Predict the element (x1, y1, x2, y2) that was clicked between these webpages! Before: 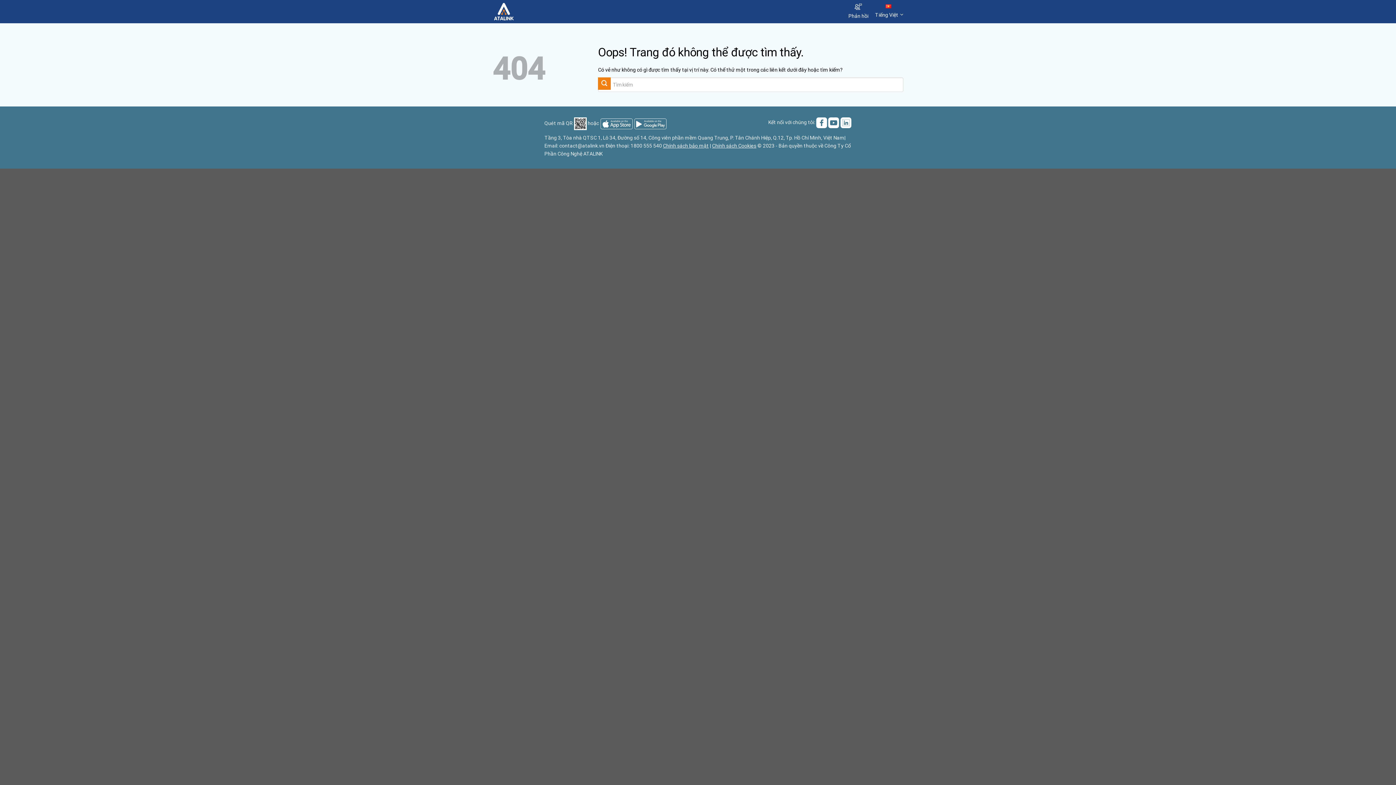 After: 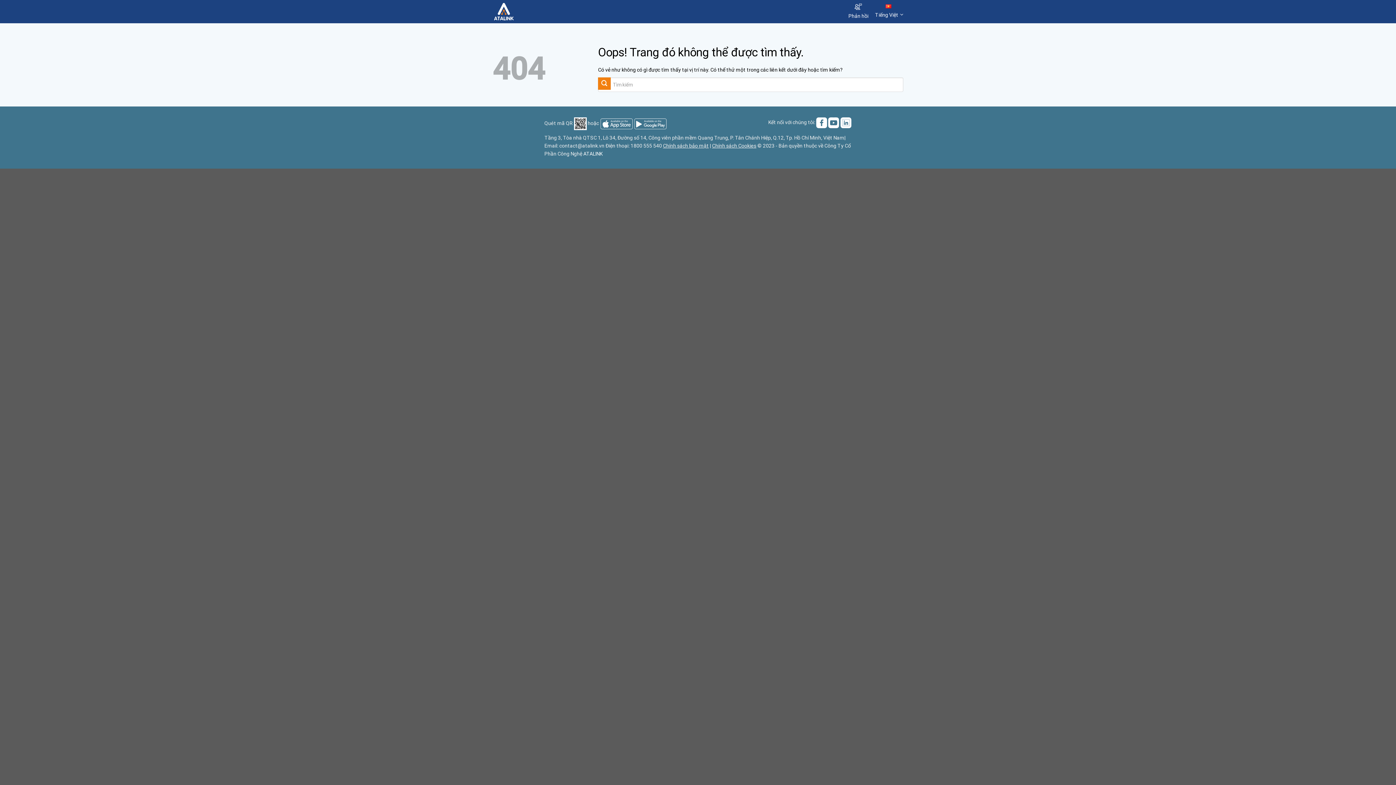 Action: bbox: (583, 150, 602, 156) label: ATALINK